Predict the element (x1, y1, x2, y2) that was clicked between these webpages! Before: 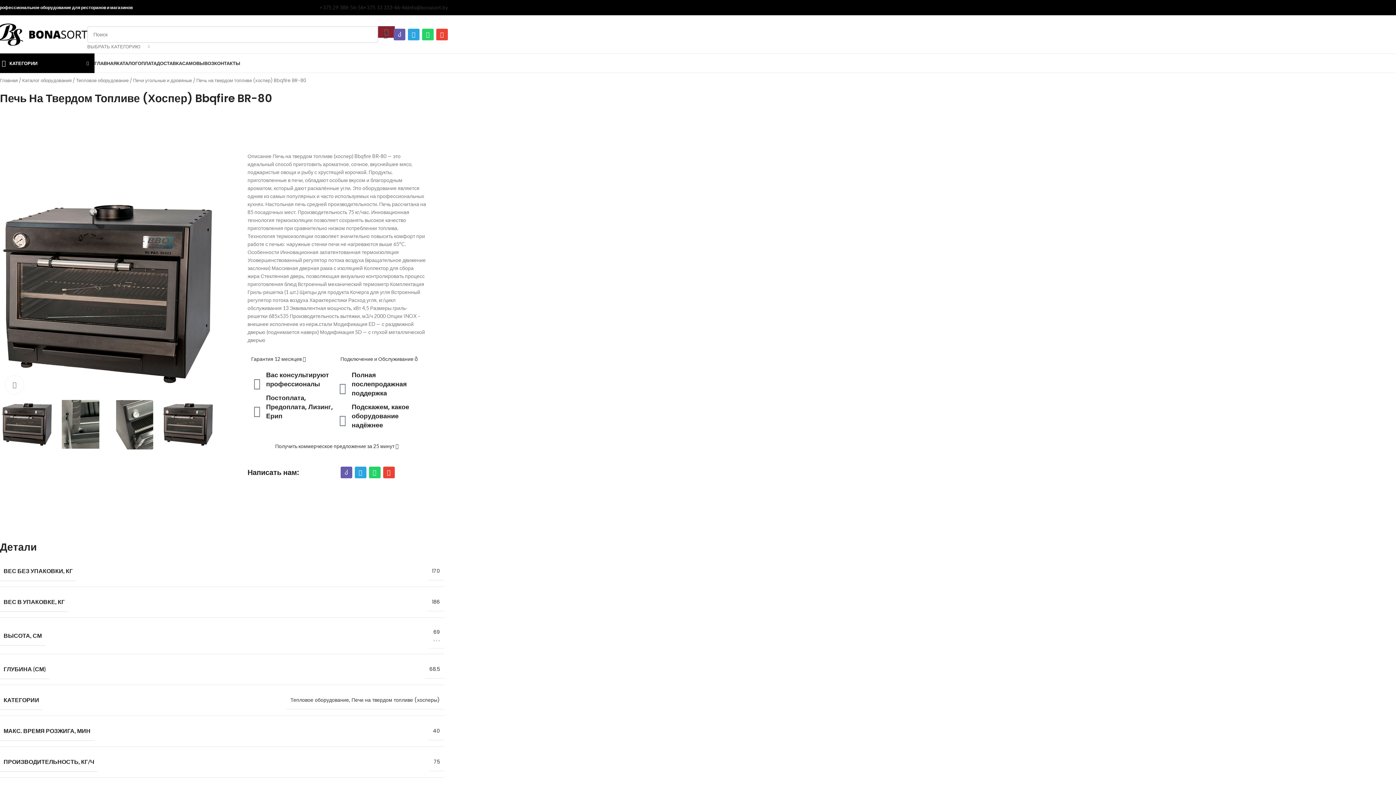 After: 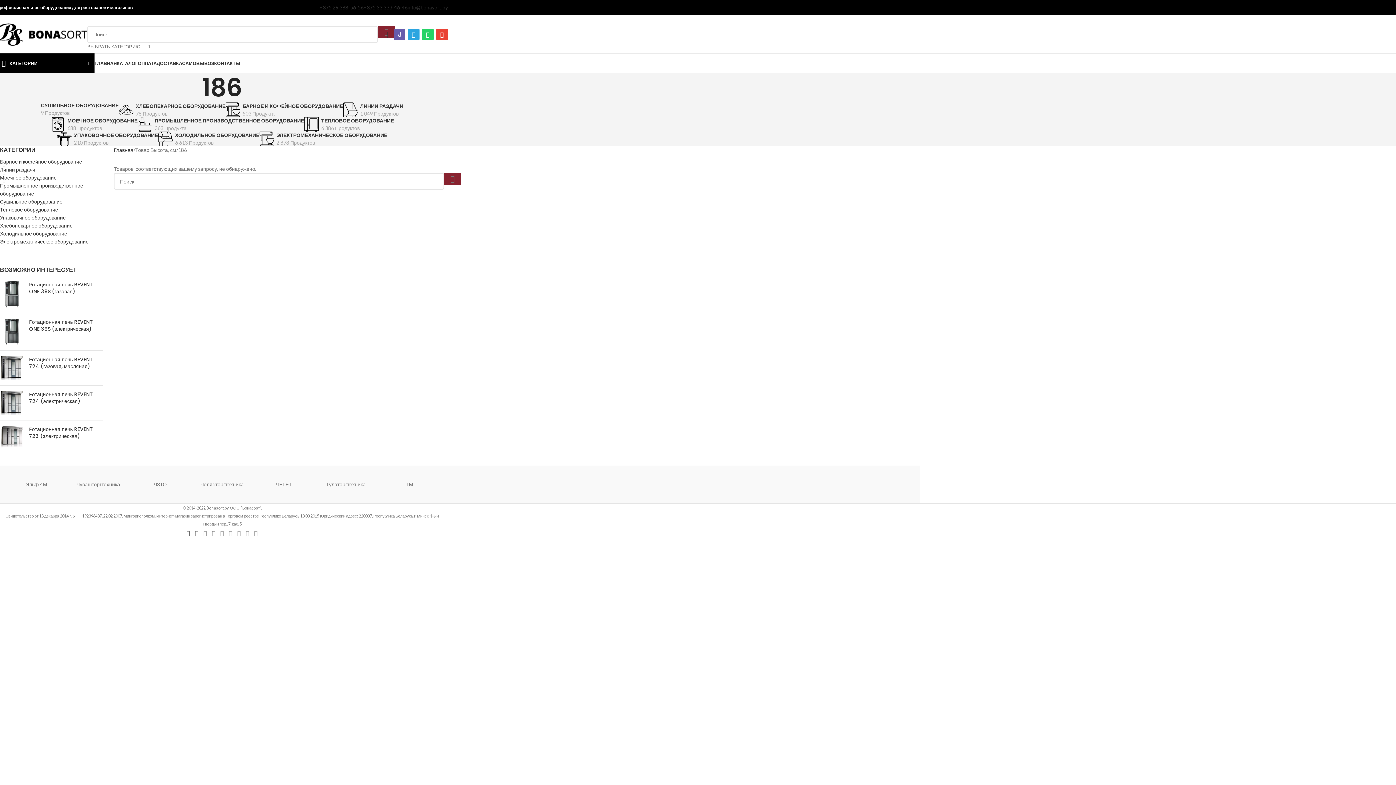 Action: label: 186 bbox: (432, 598, 440, 605)